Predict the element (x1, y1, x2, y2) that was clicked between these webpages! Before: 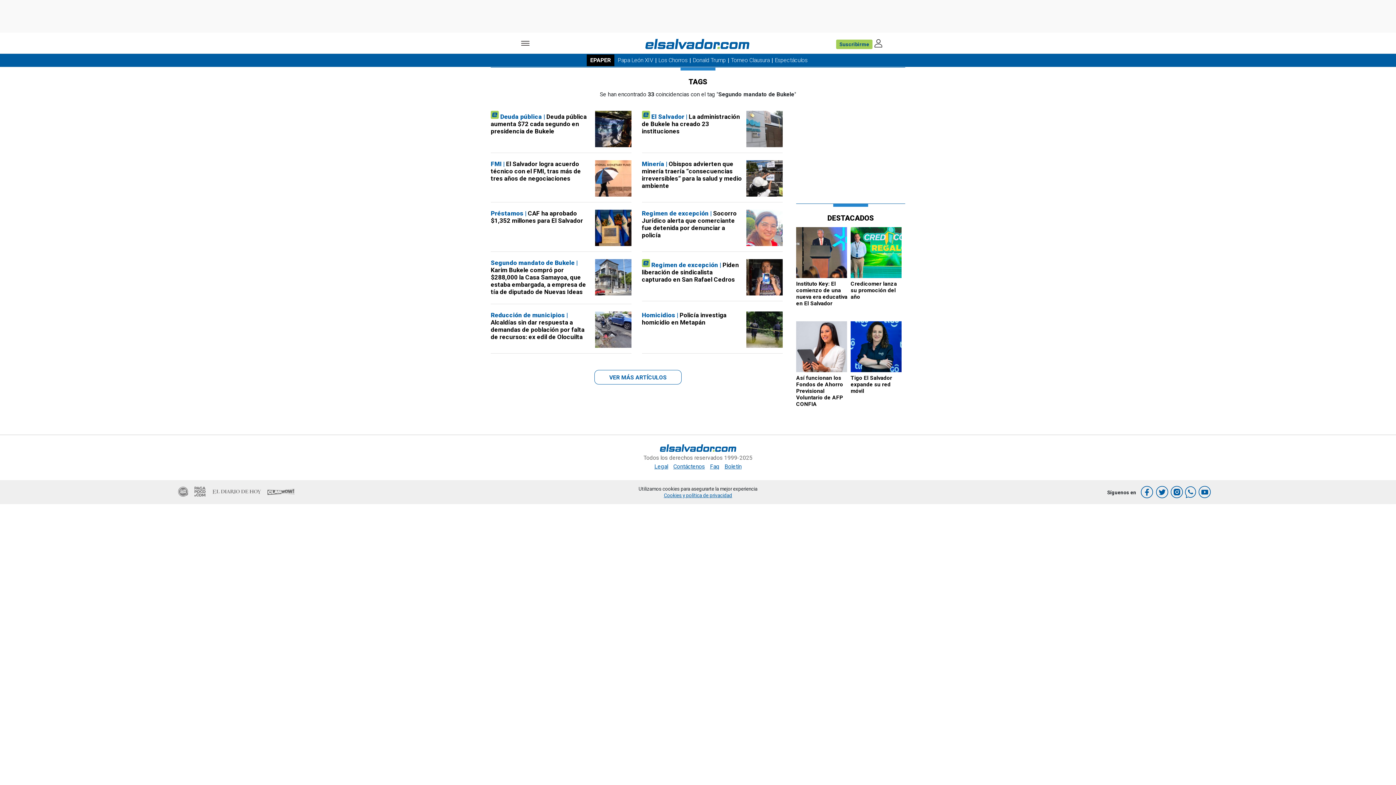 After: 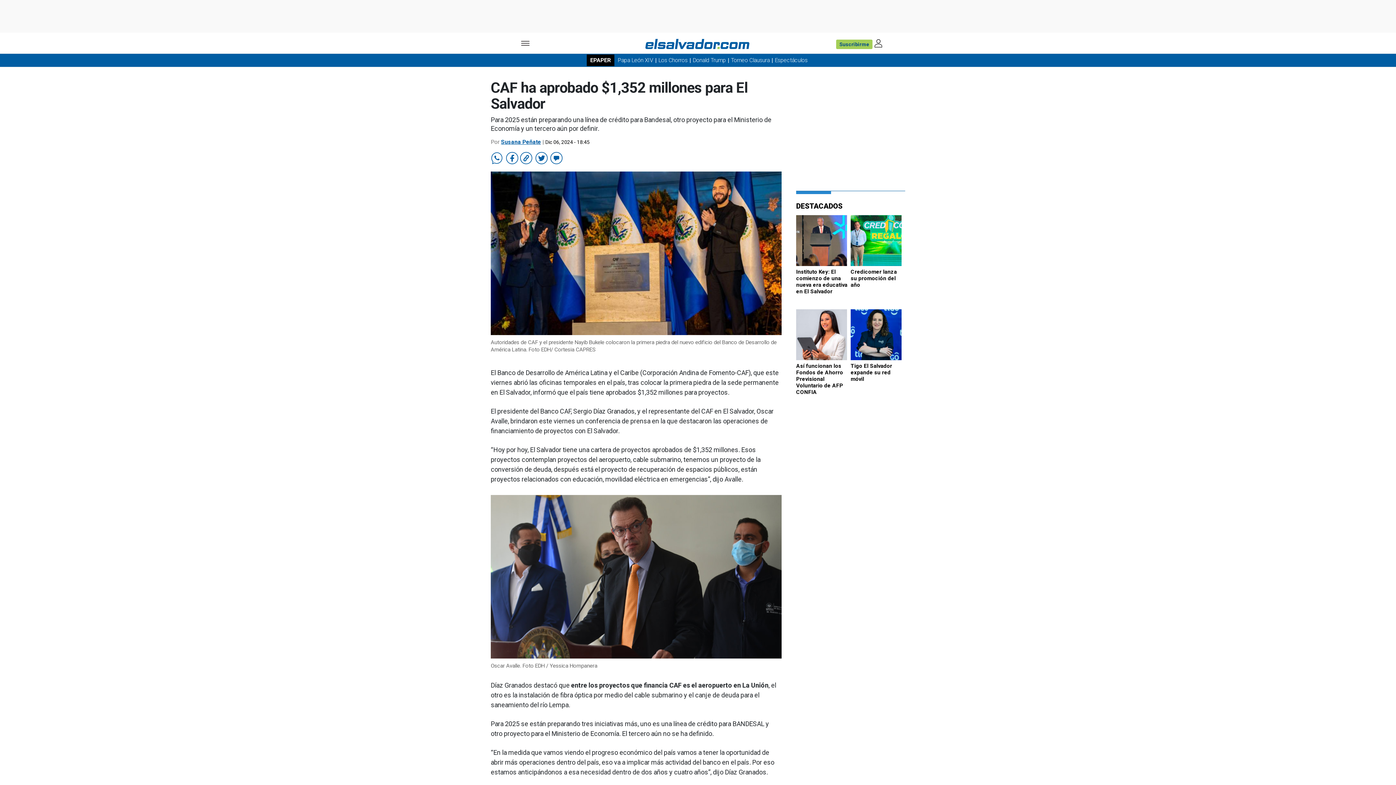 Action: label: Préstamos | CAF ha aprobado $1,352 millones para El Salvador bbox: (490, 209, 583, 224)